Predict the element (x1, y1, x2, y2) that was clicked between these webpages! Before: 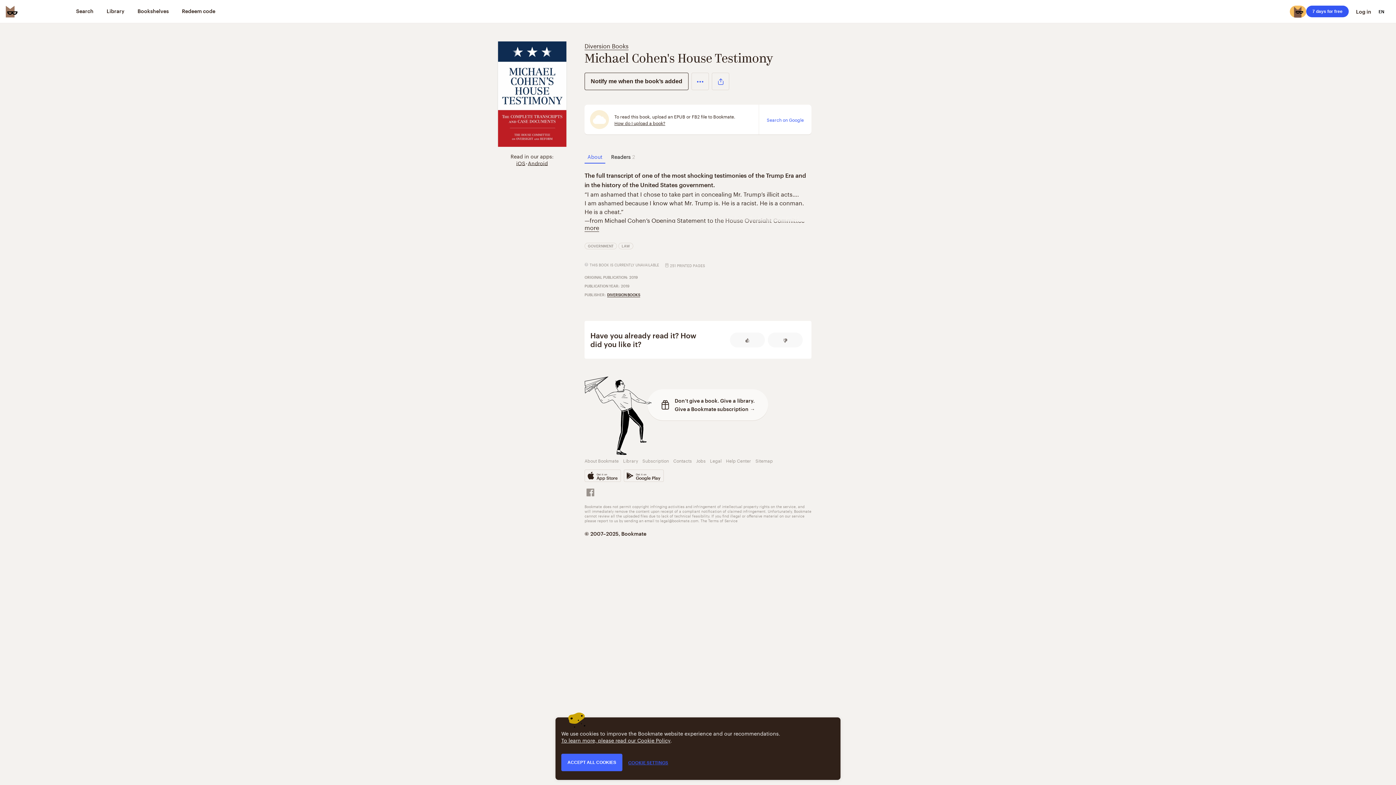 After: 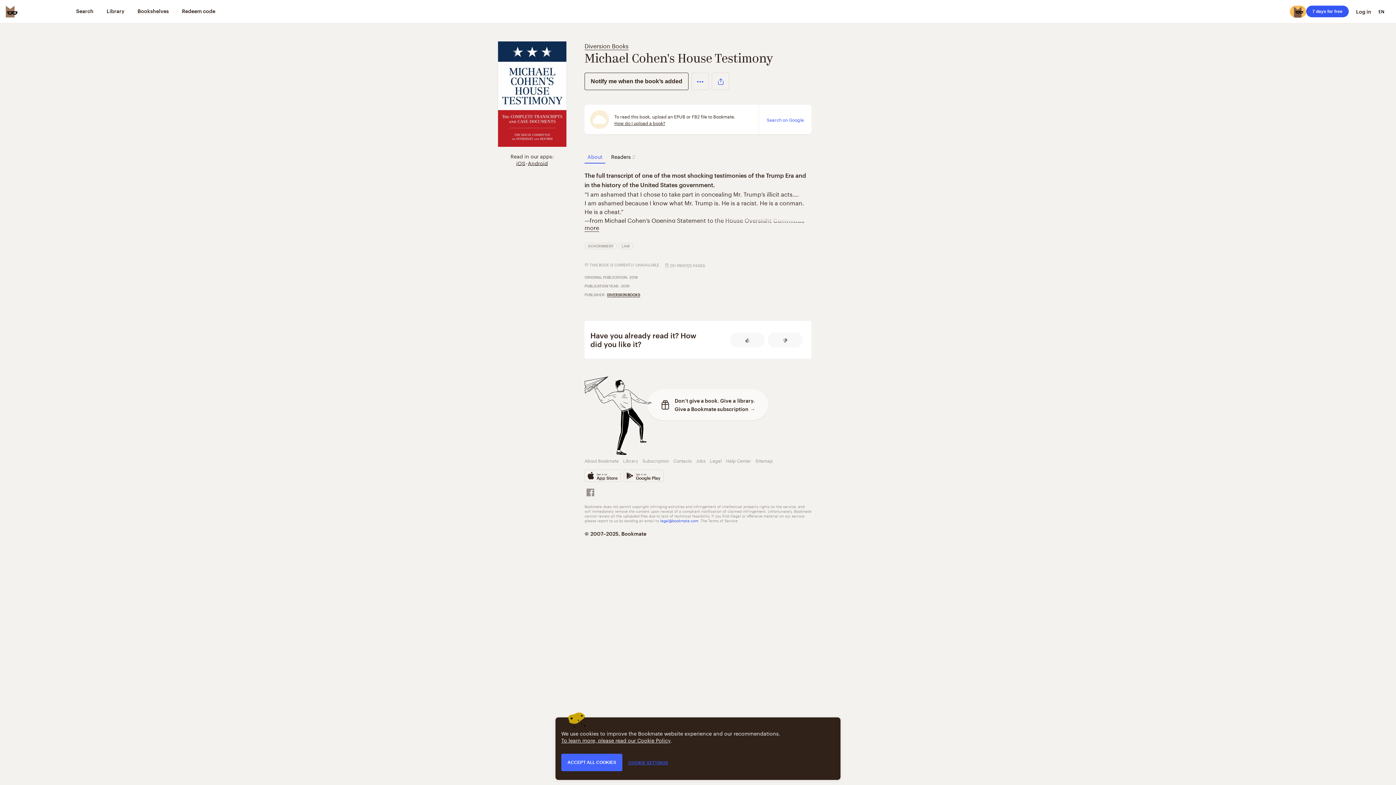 Action: label: legal@bookmate.com bbox: (660, 517, 698, 523)